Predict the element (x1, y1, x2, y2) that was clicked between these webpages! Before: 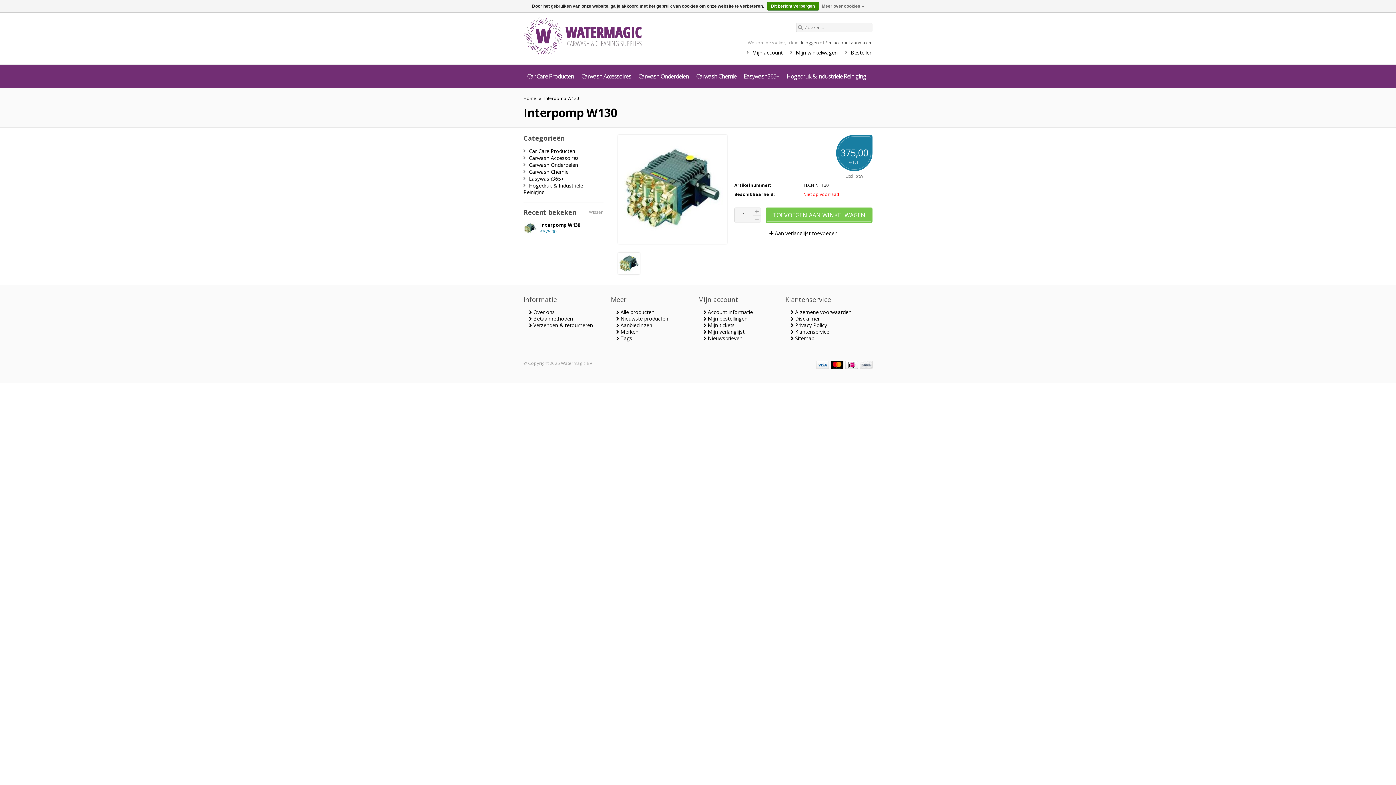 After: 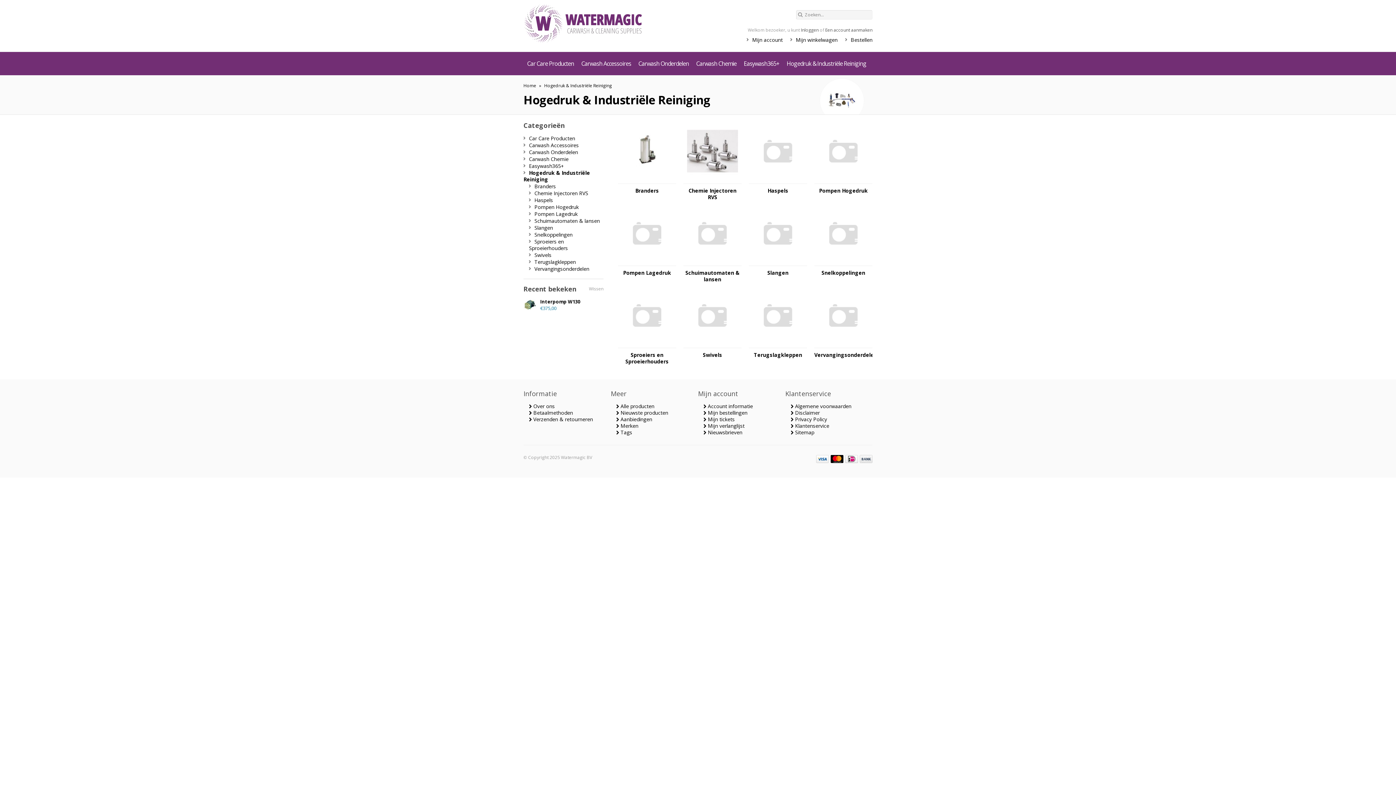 Action: bbox: (523, 182, 583, 195) label: Hogedruk & Industriële Reiniging